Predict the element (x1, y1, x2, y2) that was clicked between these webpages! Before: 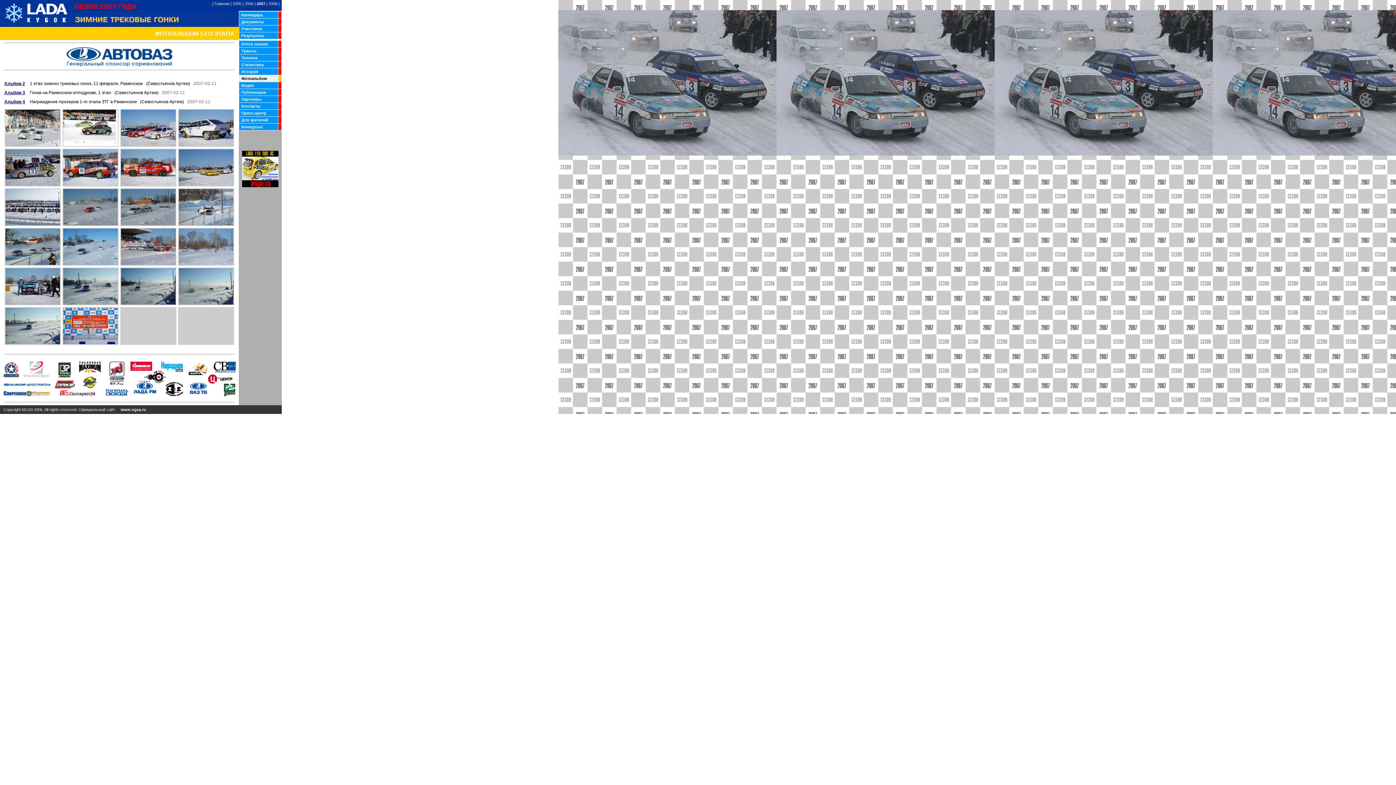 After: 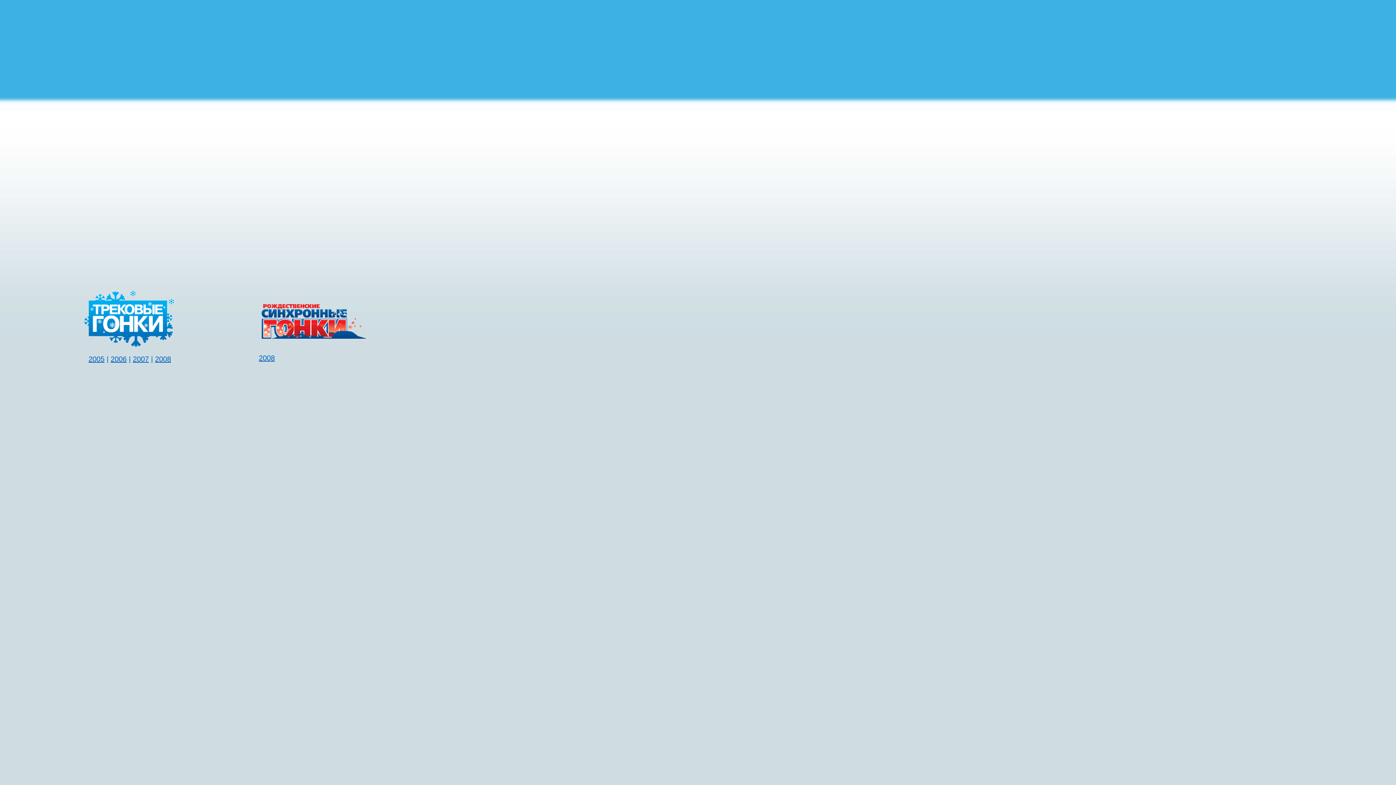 Action: bbox: (214, 1, 229, 5) label: Главная